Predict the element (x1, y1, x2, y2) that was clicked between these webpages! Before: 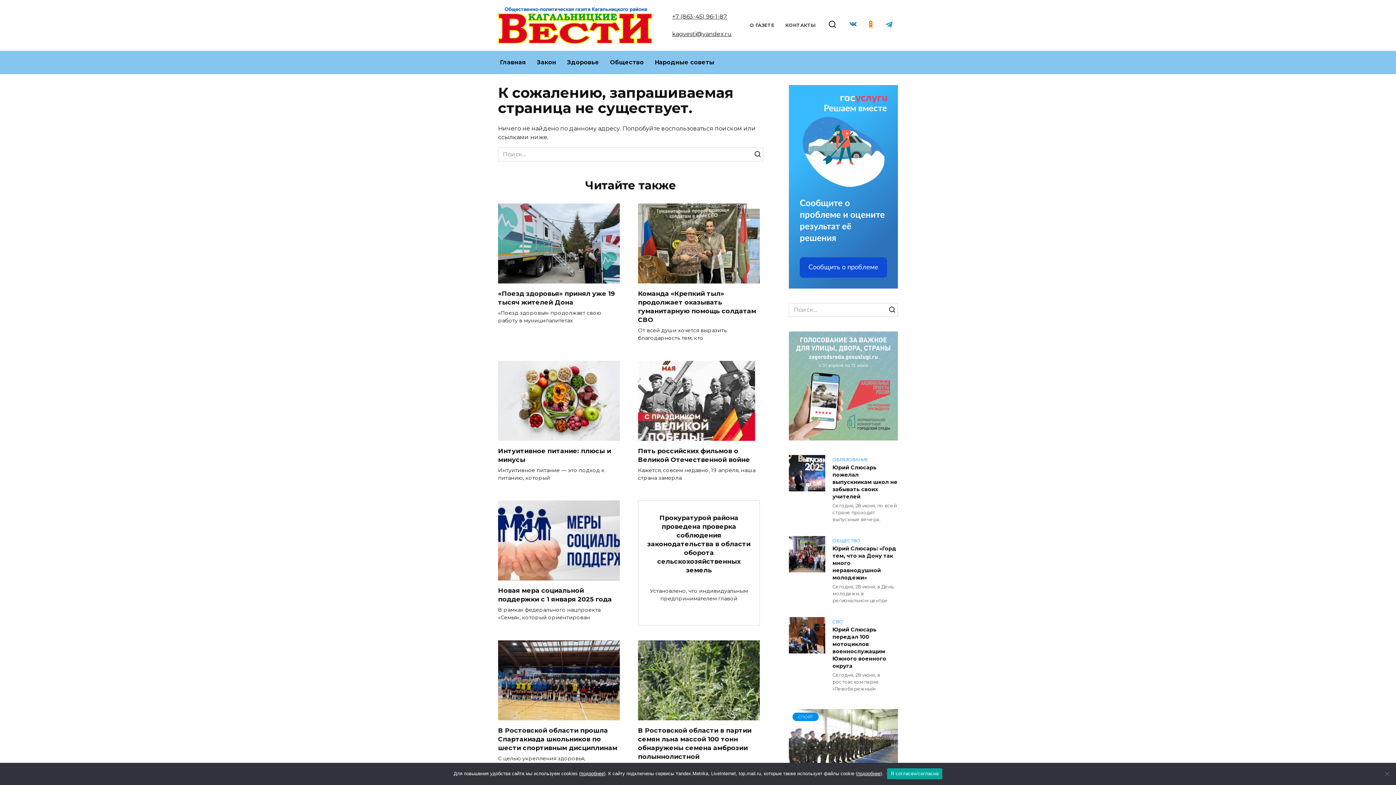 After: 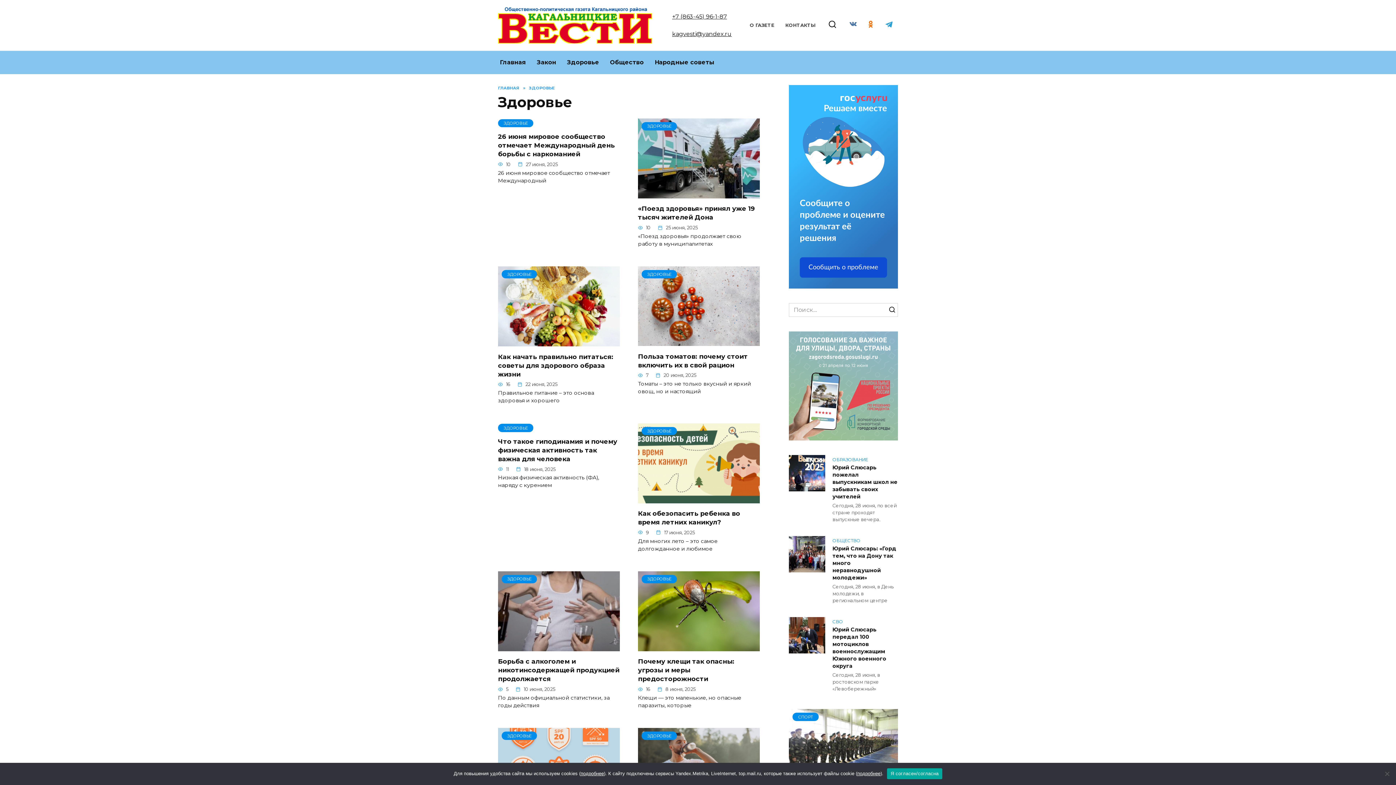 Action: label: Здоровье bbox: (561, 50, 604, 74)